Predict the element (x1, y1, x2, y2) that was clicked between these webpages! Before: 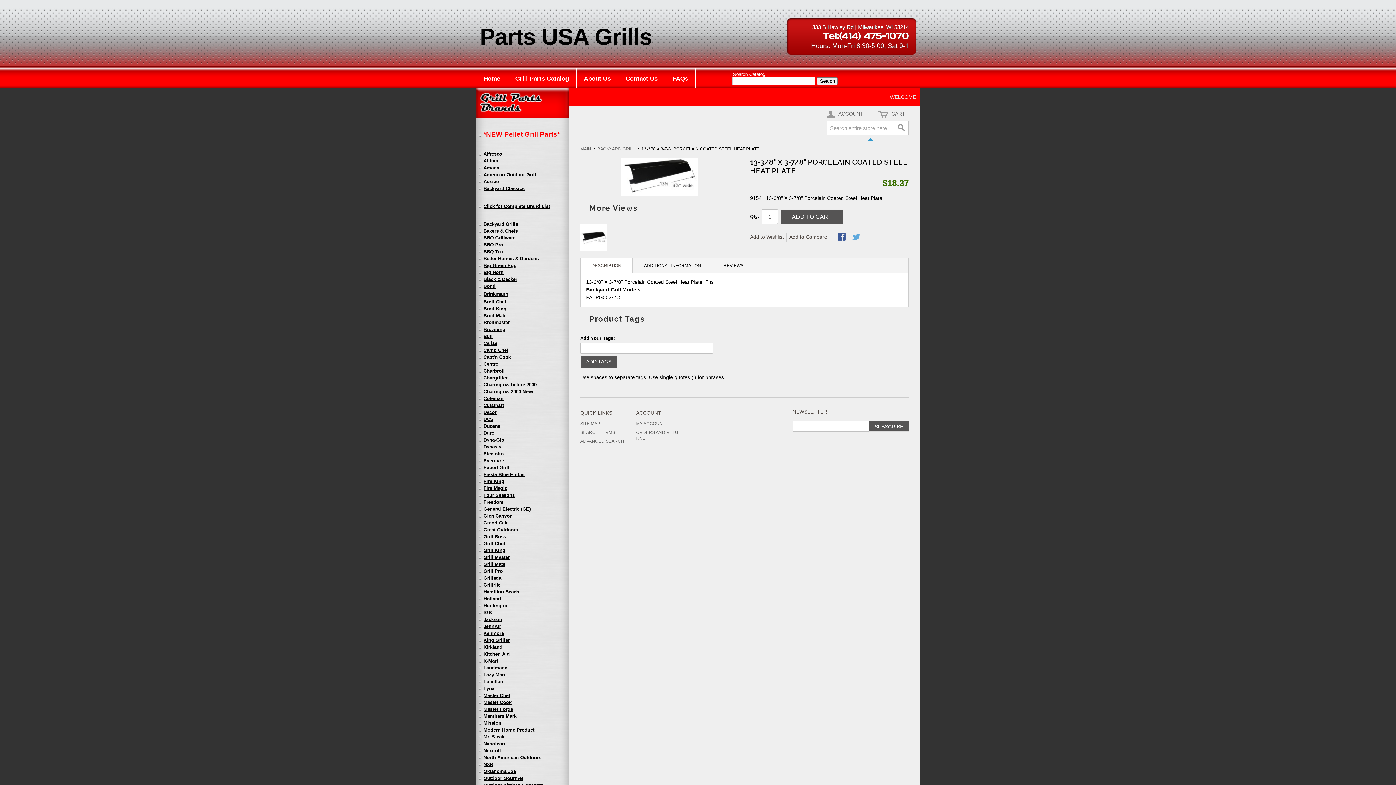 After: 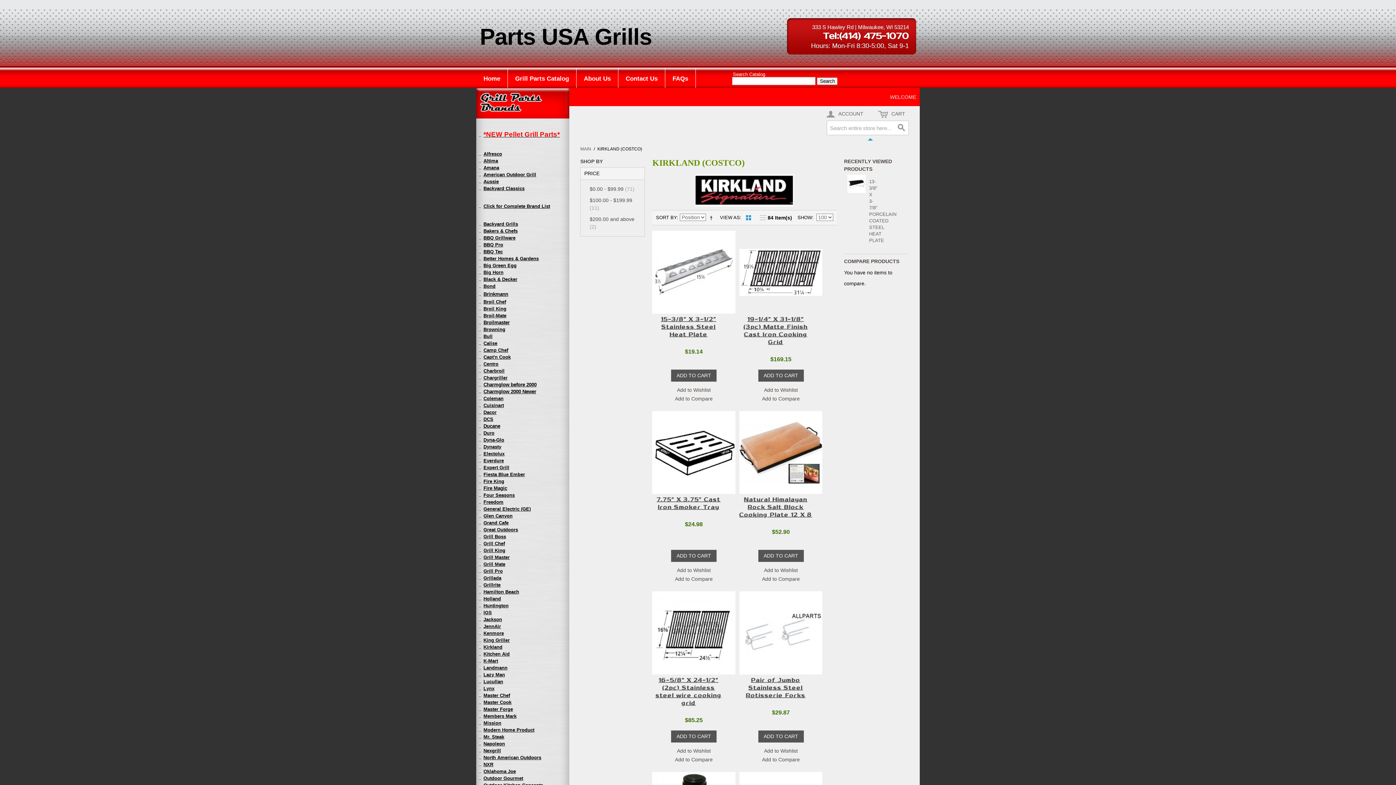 Action: label: Kirkland bbox: (483, 644, 502, 650)